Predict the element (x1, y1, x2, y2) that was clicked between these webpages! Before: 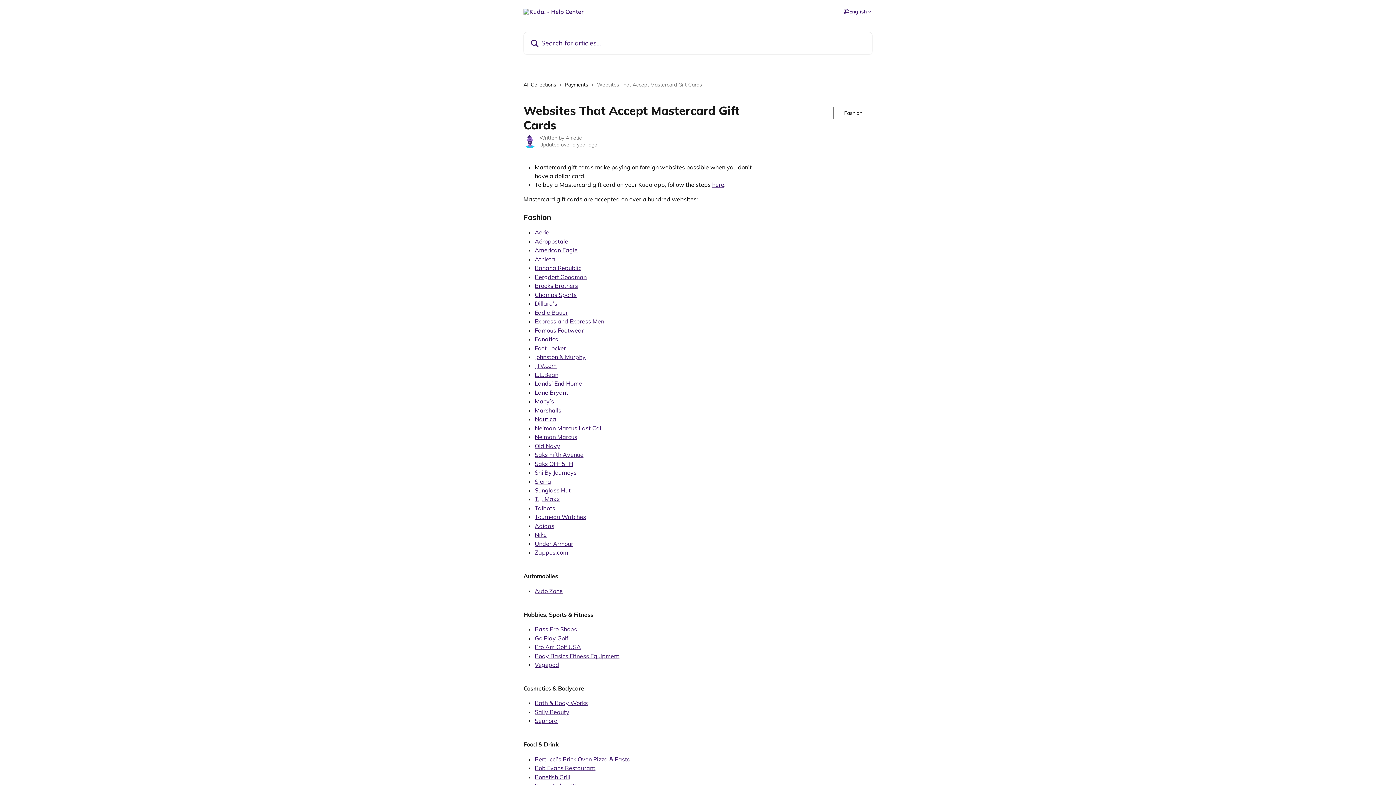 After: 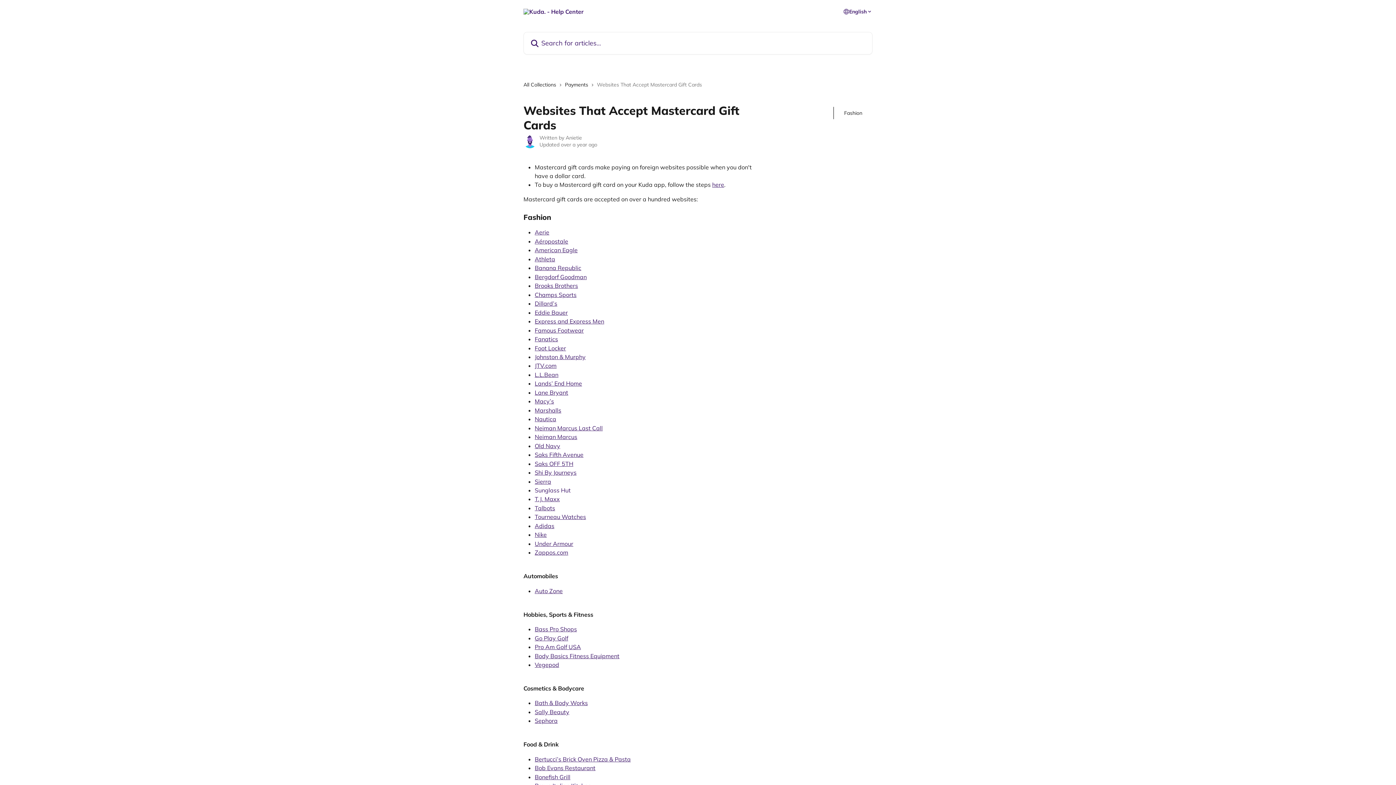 Action: bbox: (534, 486, 570, 494) label: Sunglass Hut